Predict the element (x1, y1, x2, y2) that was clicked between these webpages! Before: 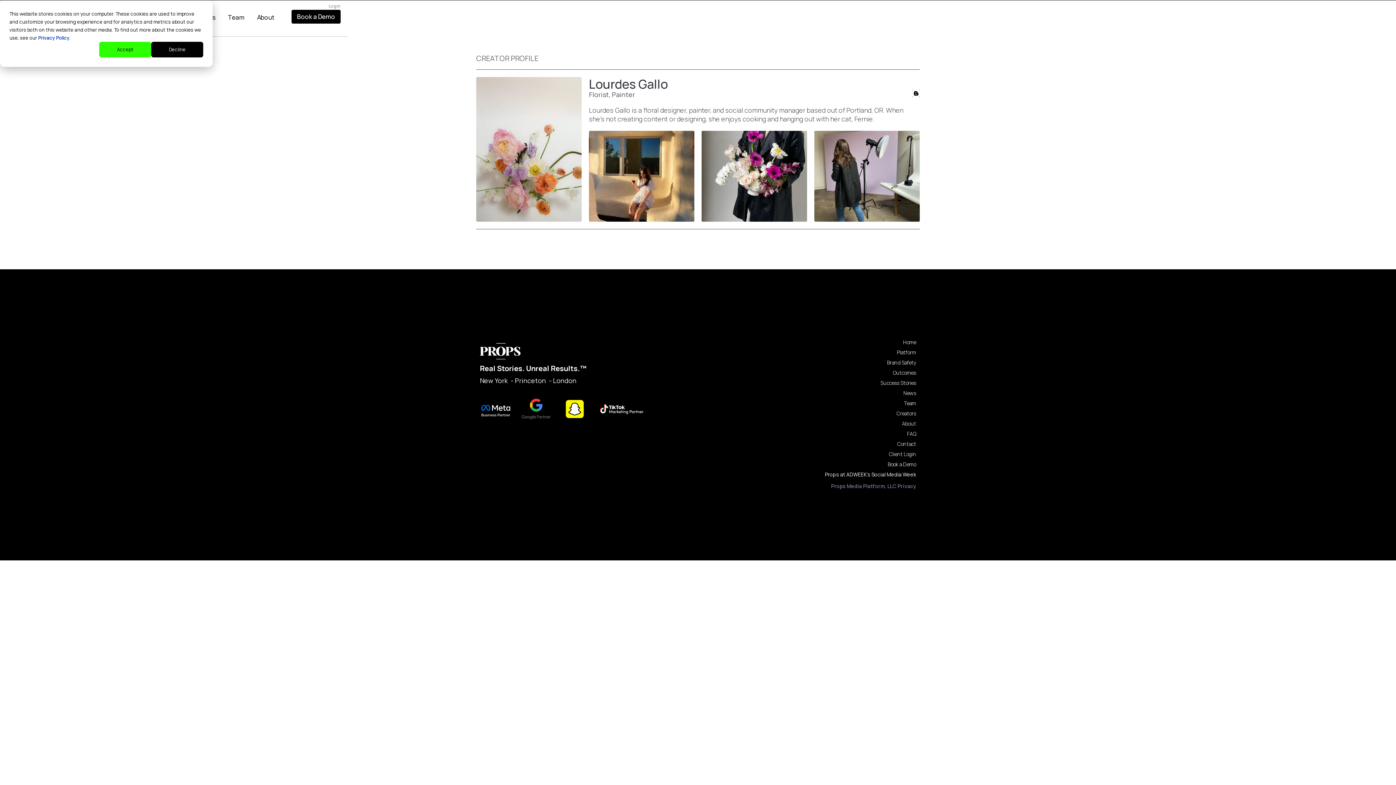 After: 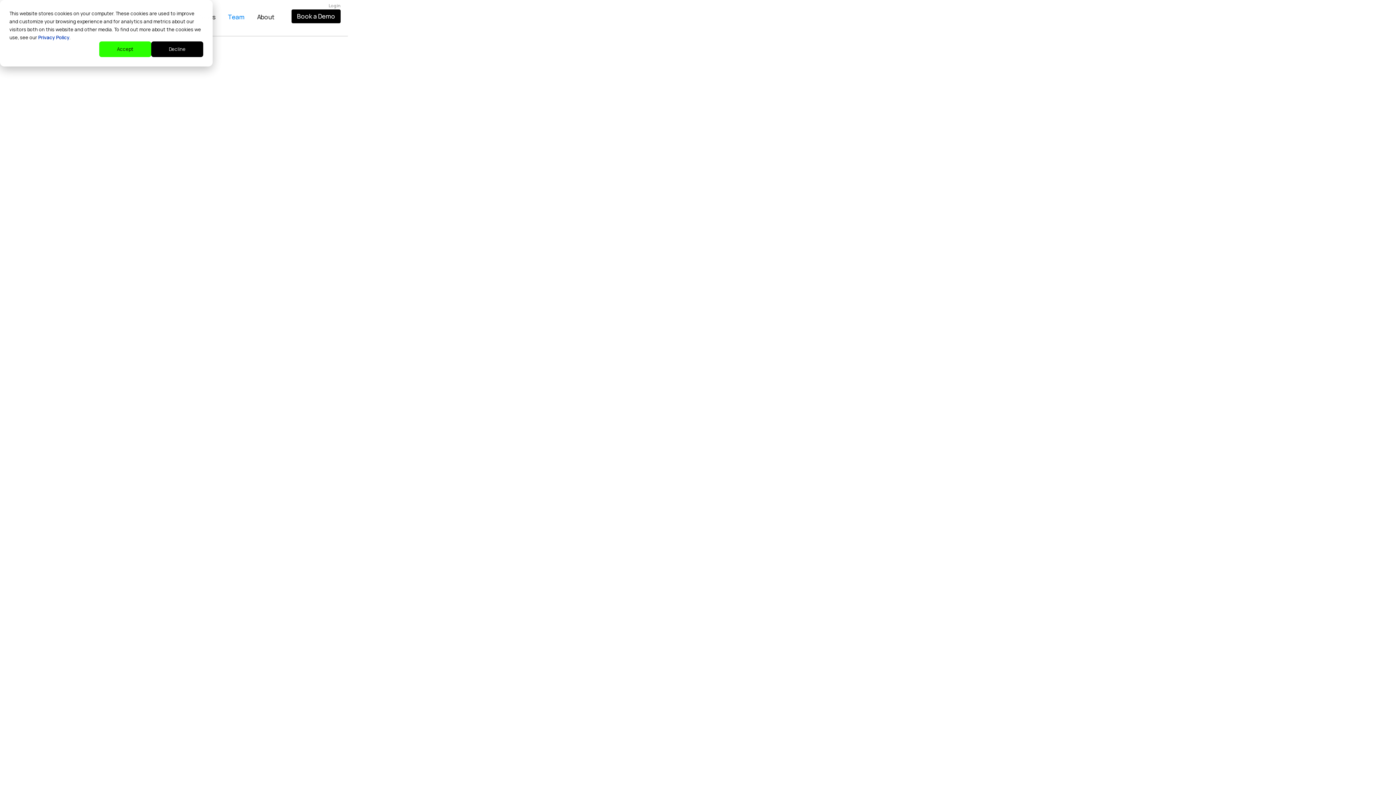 Action: label: Team bbox: (223, 9, 249, 25)